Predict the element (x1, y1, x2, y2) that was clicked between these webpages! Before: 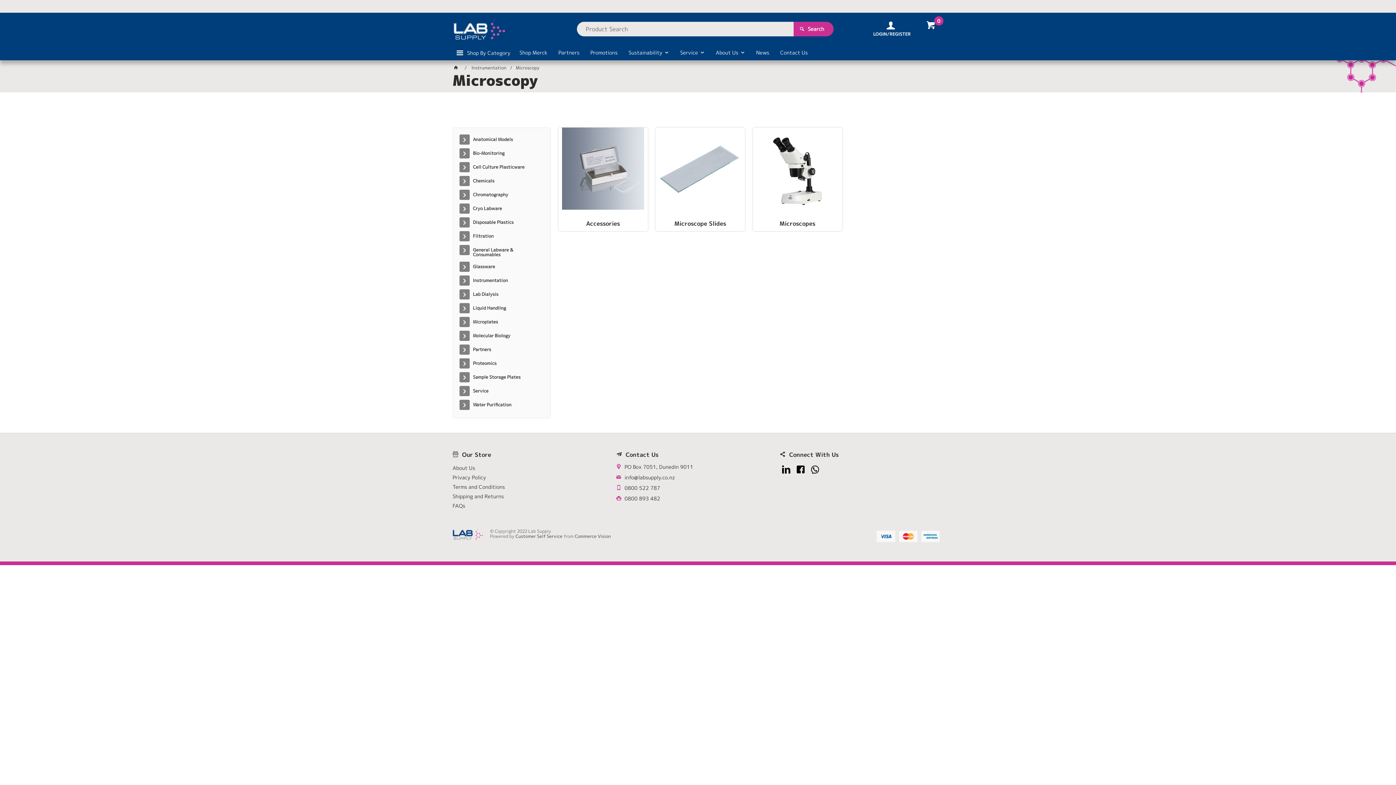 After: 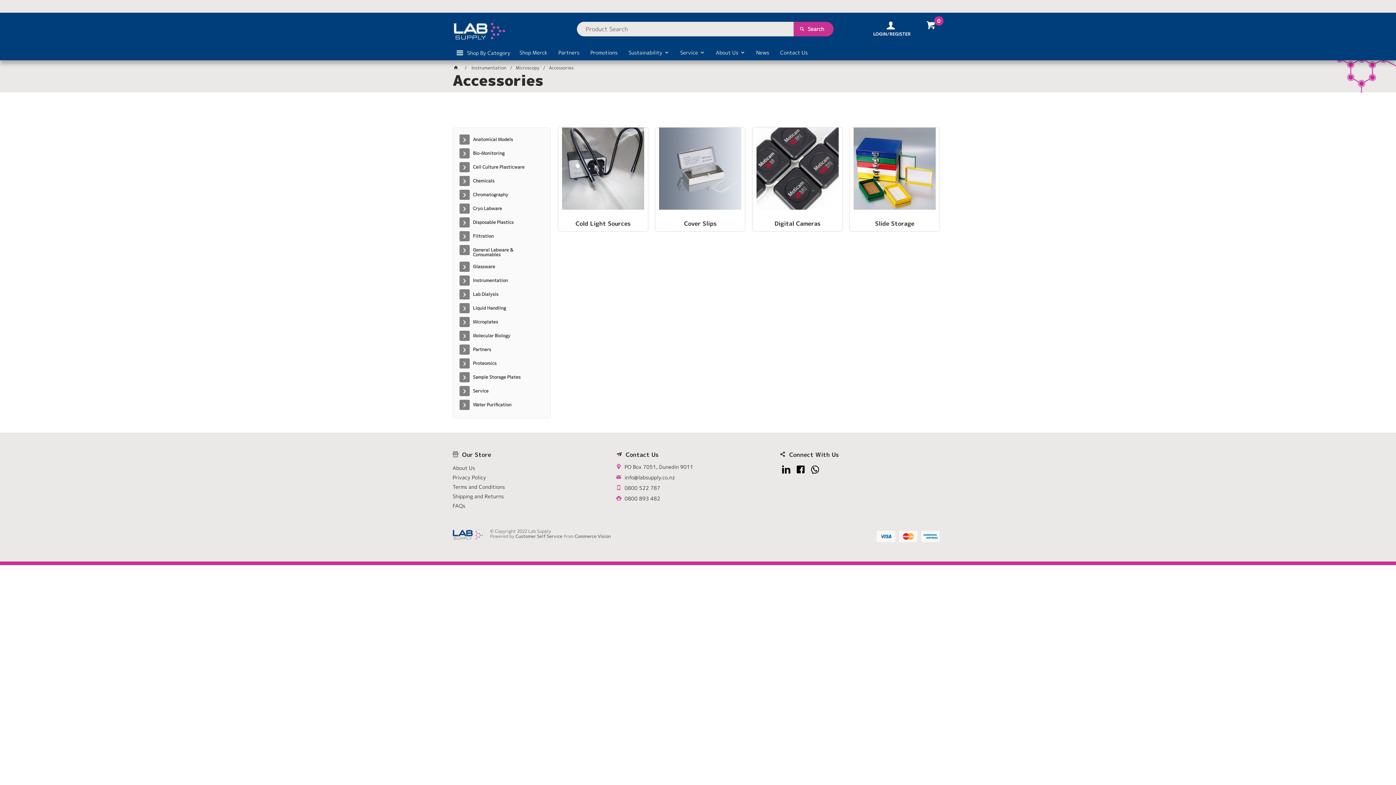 Action: label: Accessories bbox: (558, 220, 647, 231)